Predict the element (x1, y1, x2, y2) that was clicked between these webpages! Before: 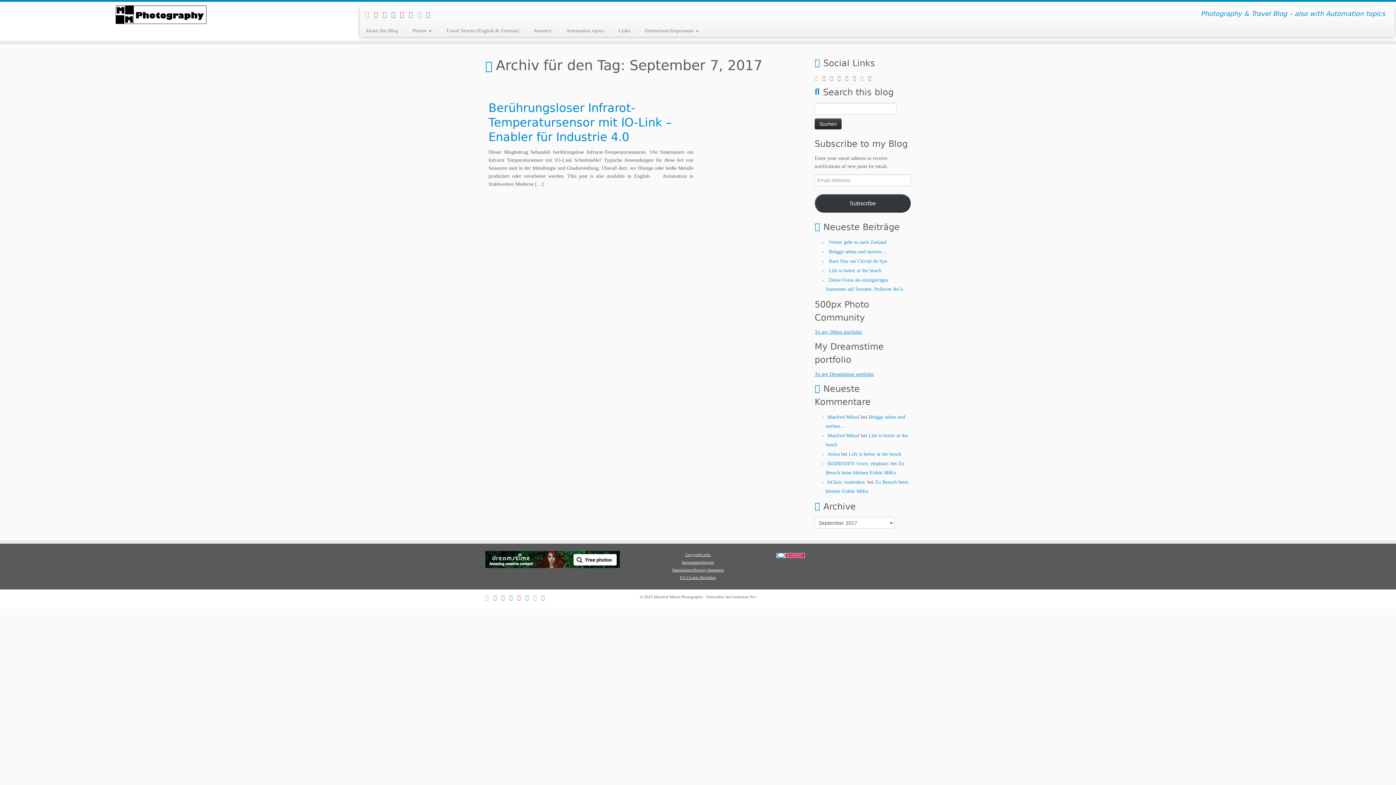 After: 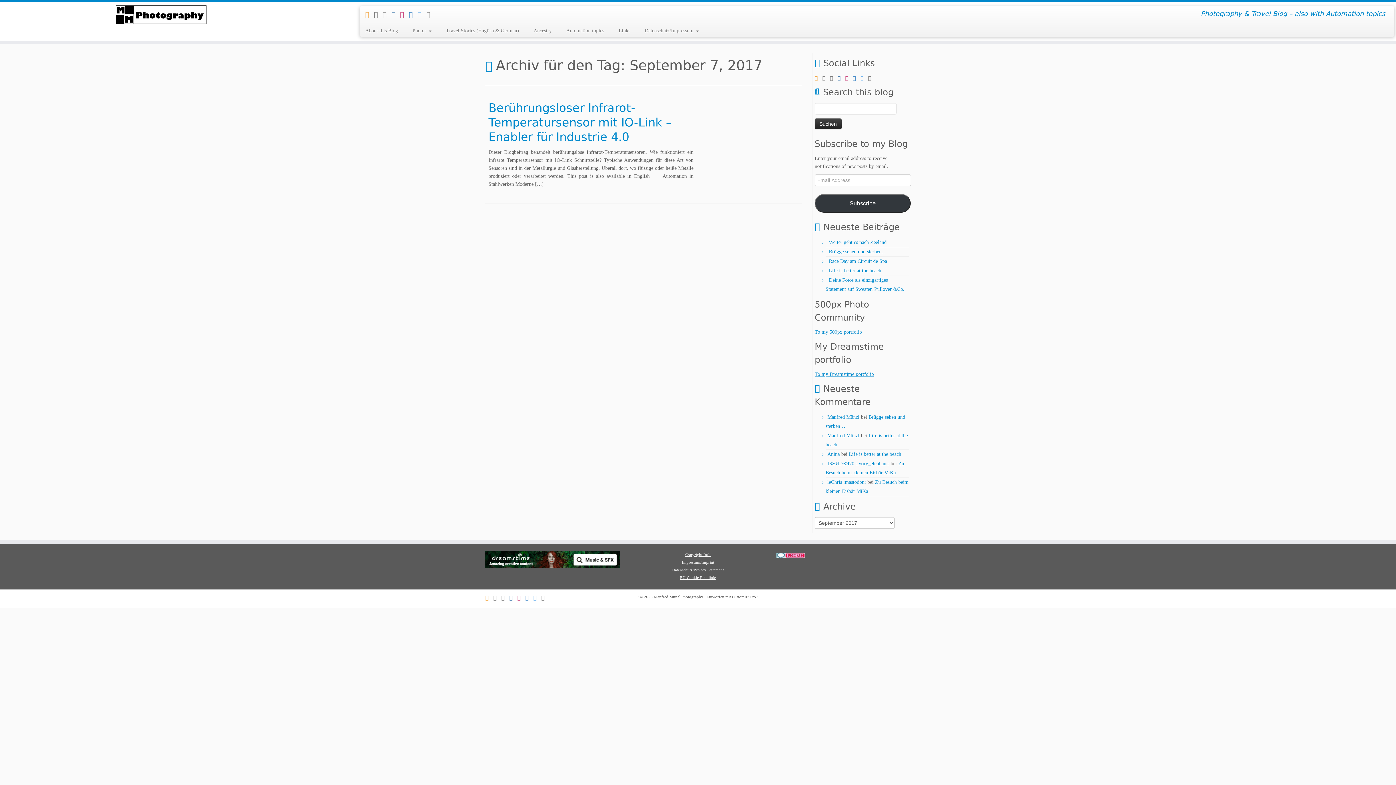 Action: label: My LinkedIn Profile bbox: (408, 10, 417, 18)